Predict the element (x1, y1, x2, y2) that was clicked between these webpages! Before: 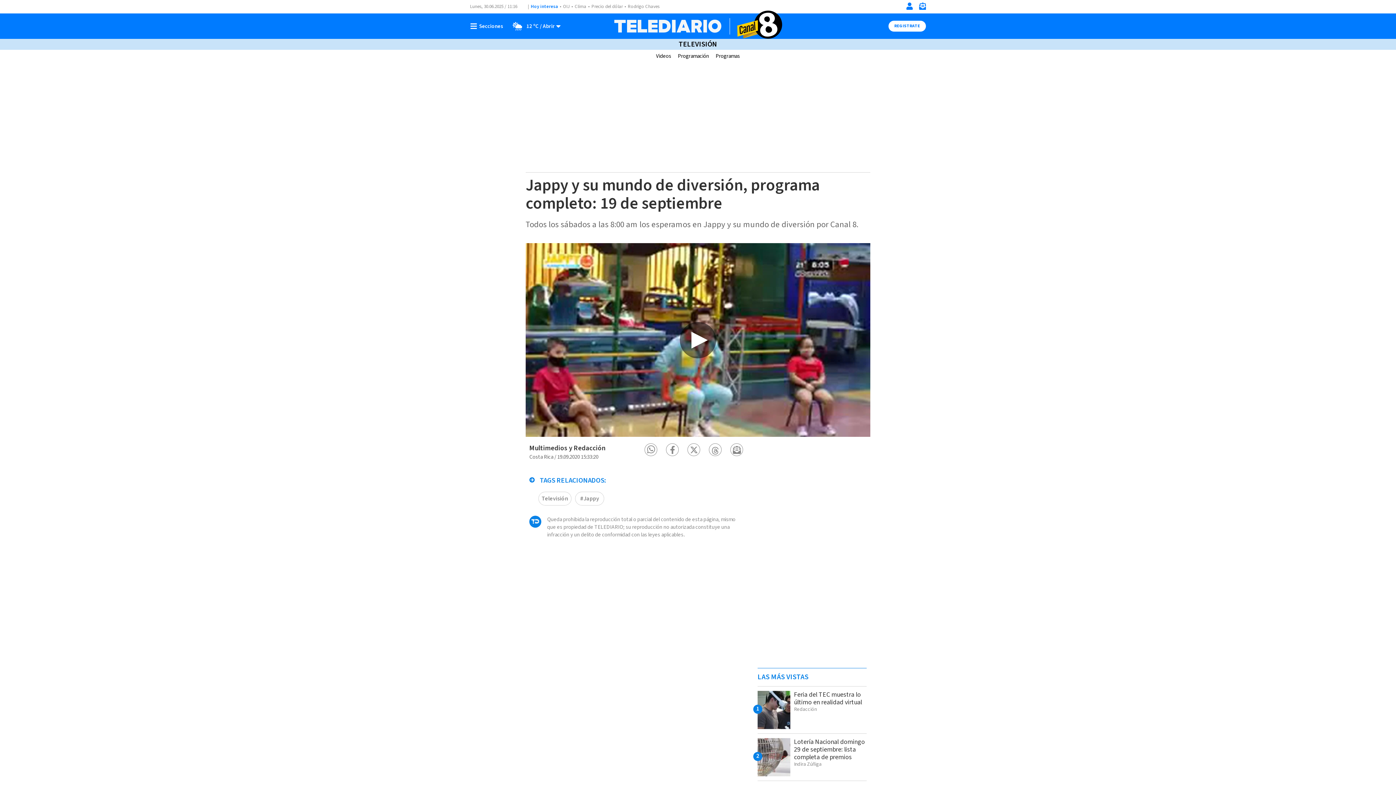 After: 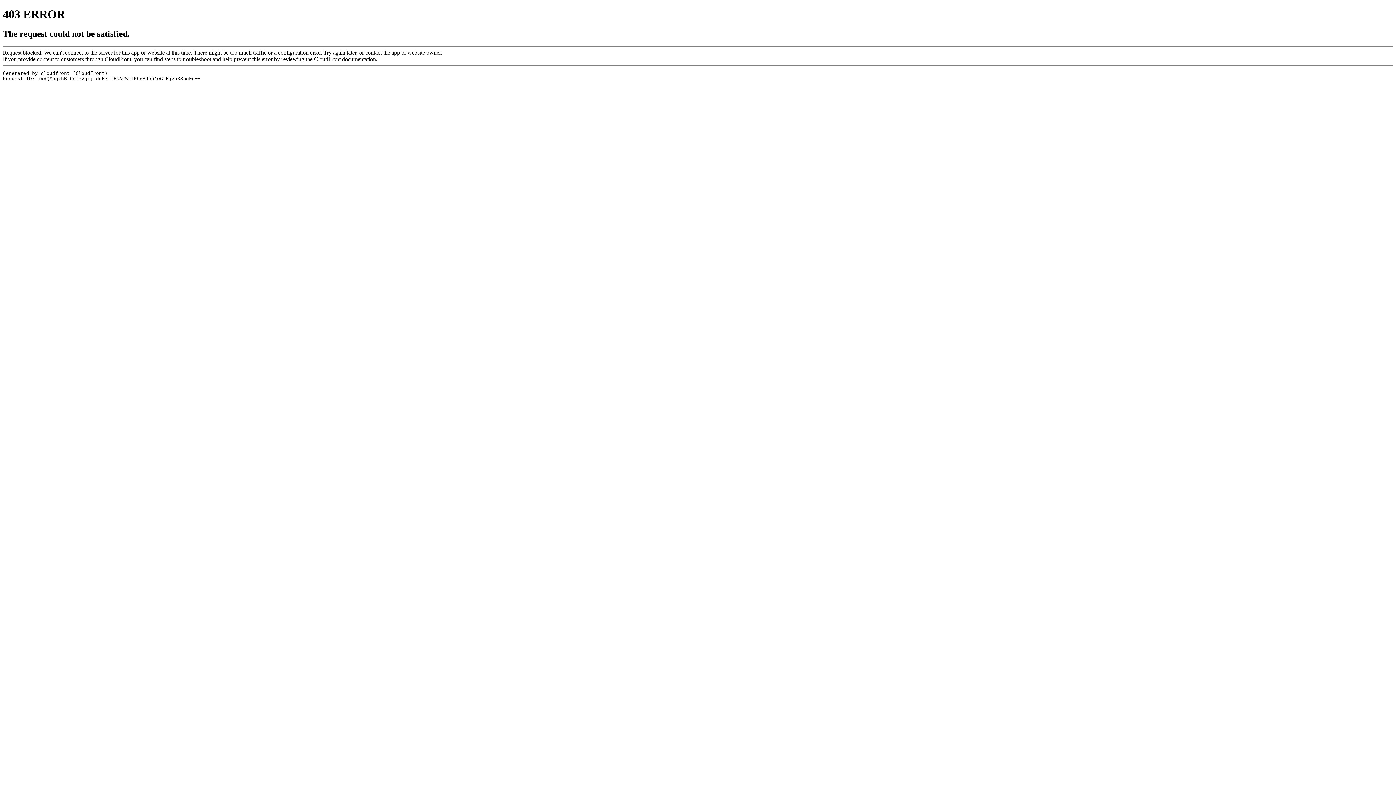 Action: label: Telediario Costa Rica bbox: (622, 13, 774, 38)